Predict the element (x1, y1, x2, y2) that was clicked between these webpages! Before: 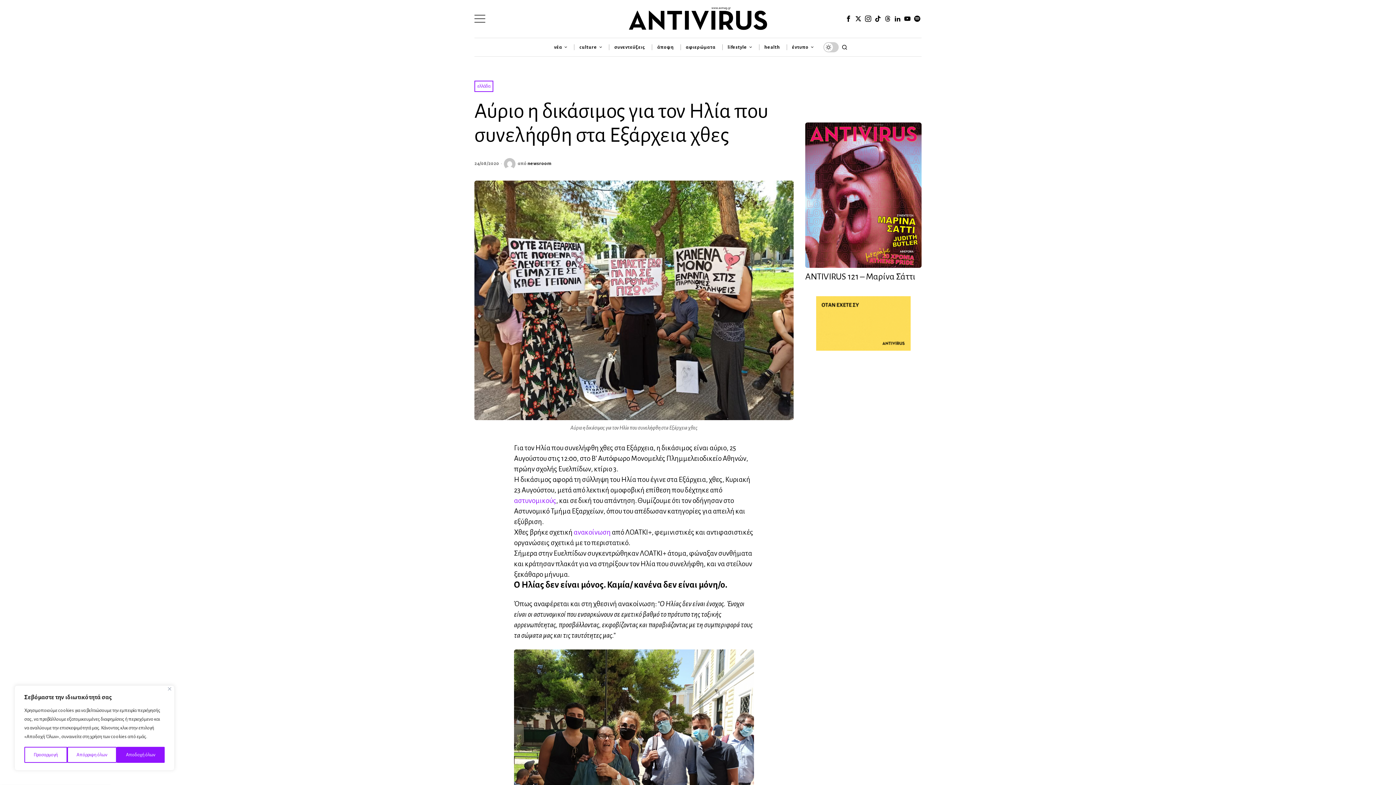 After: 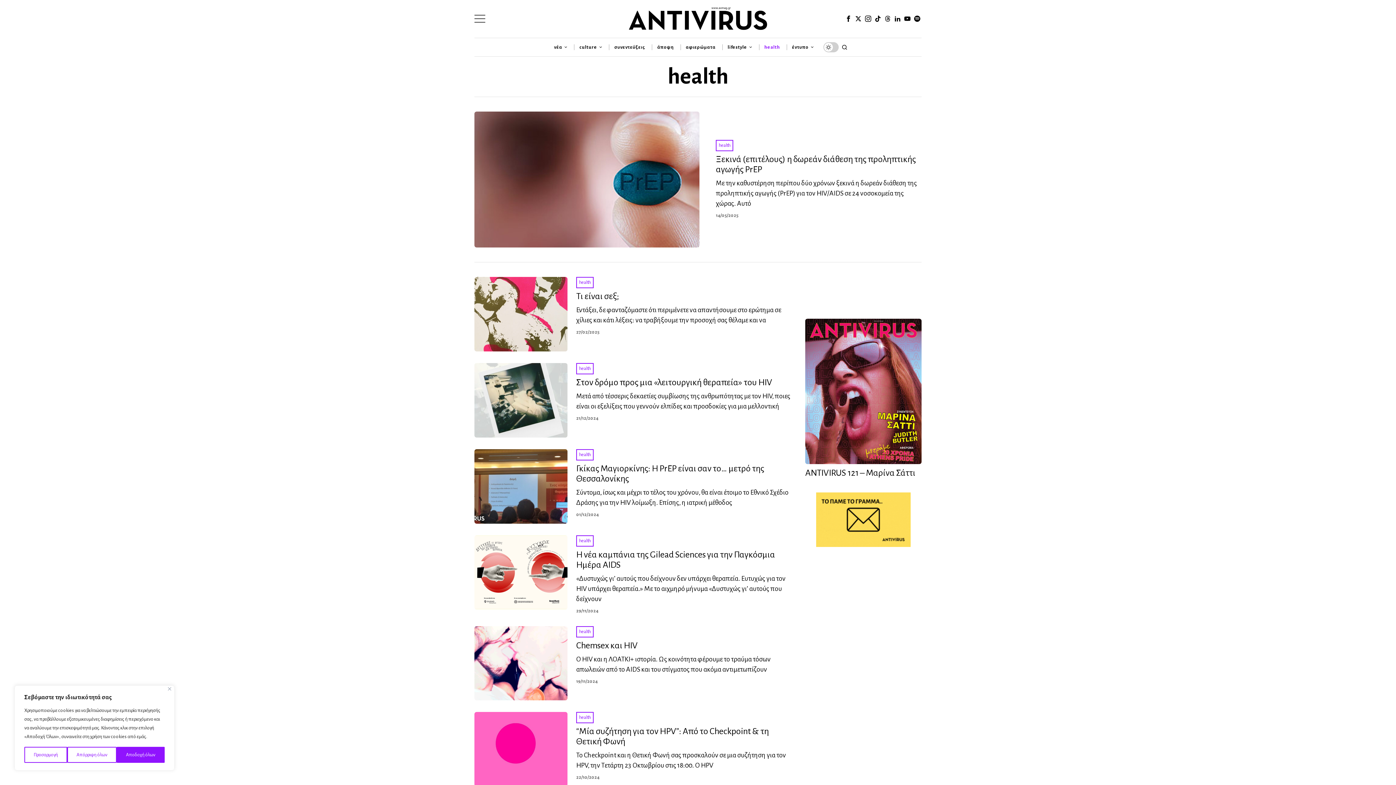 Action: bbox: (759, 39, 786, 54) label: health